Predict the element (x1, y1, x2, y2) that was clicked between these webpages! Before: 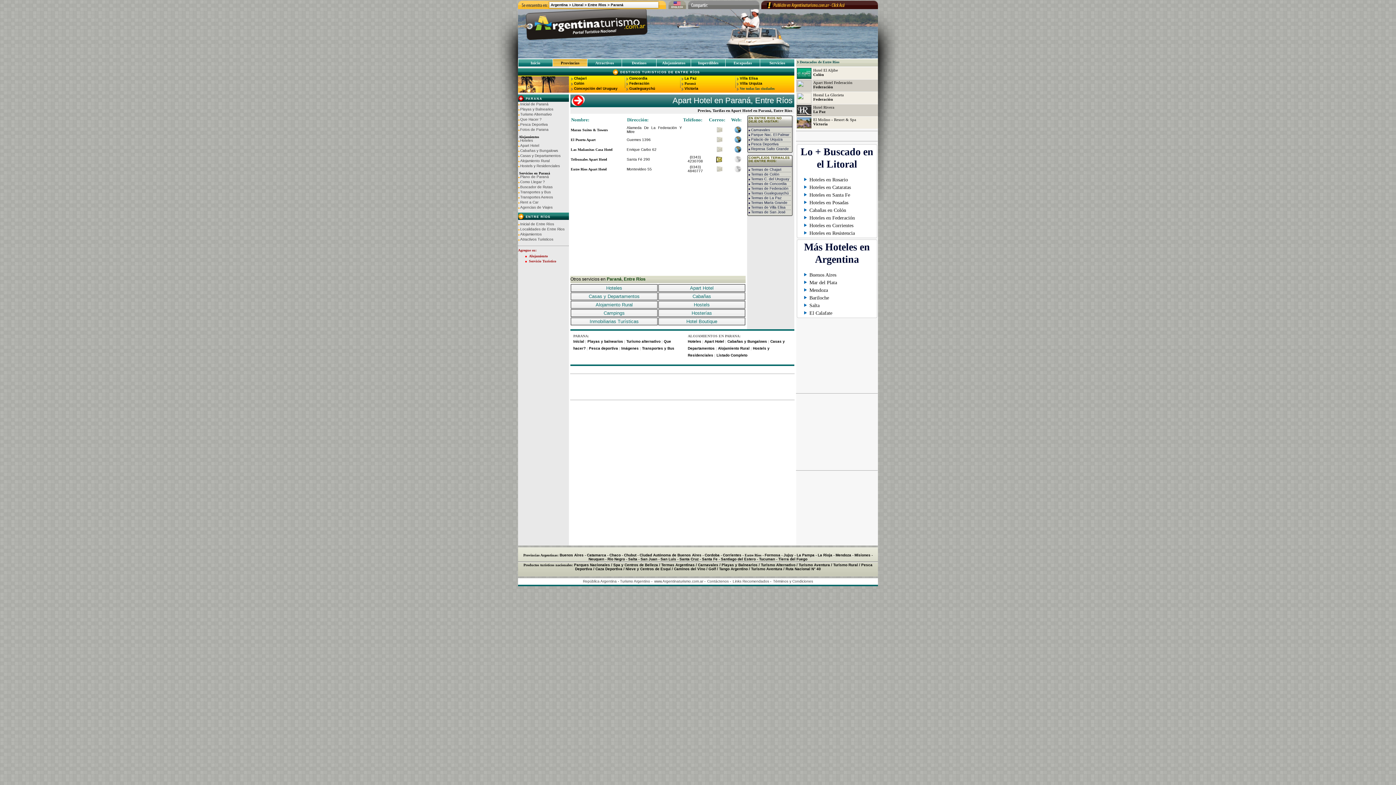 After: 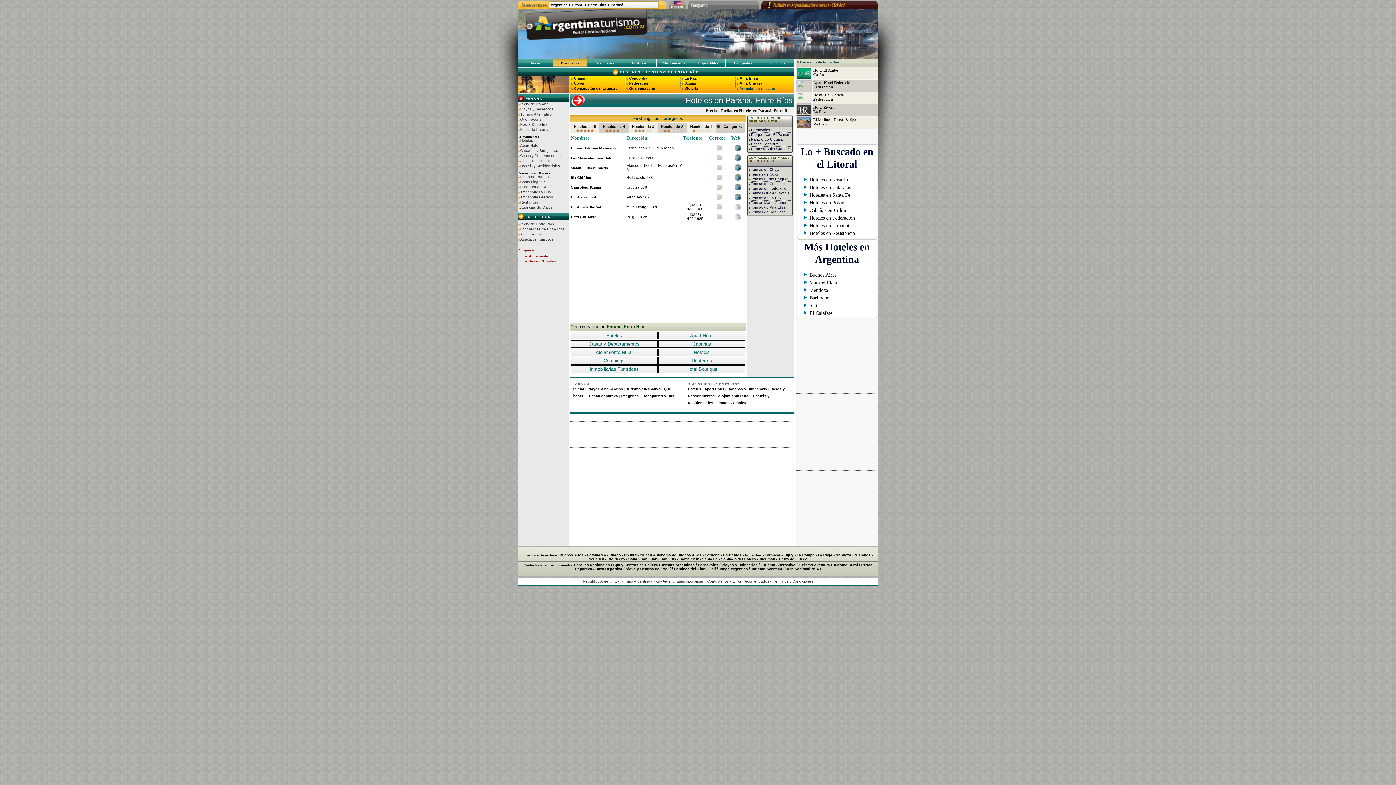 Action: bbox: (518, 138, 569, 144) label: Hoteles